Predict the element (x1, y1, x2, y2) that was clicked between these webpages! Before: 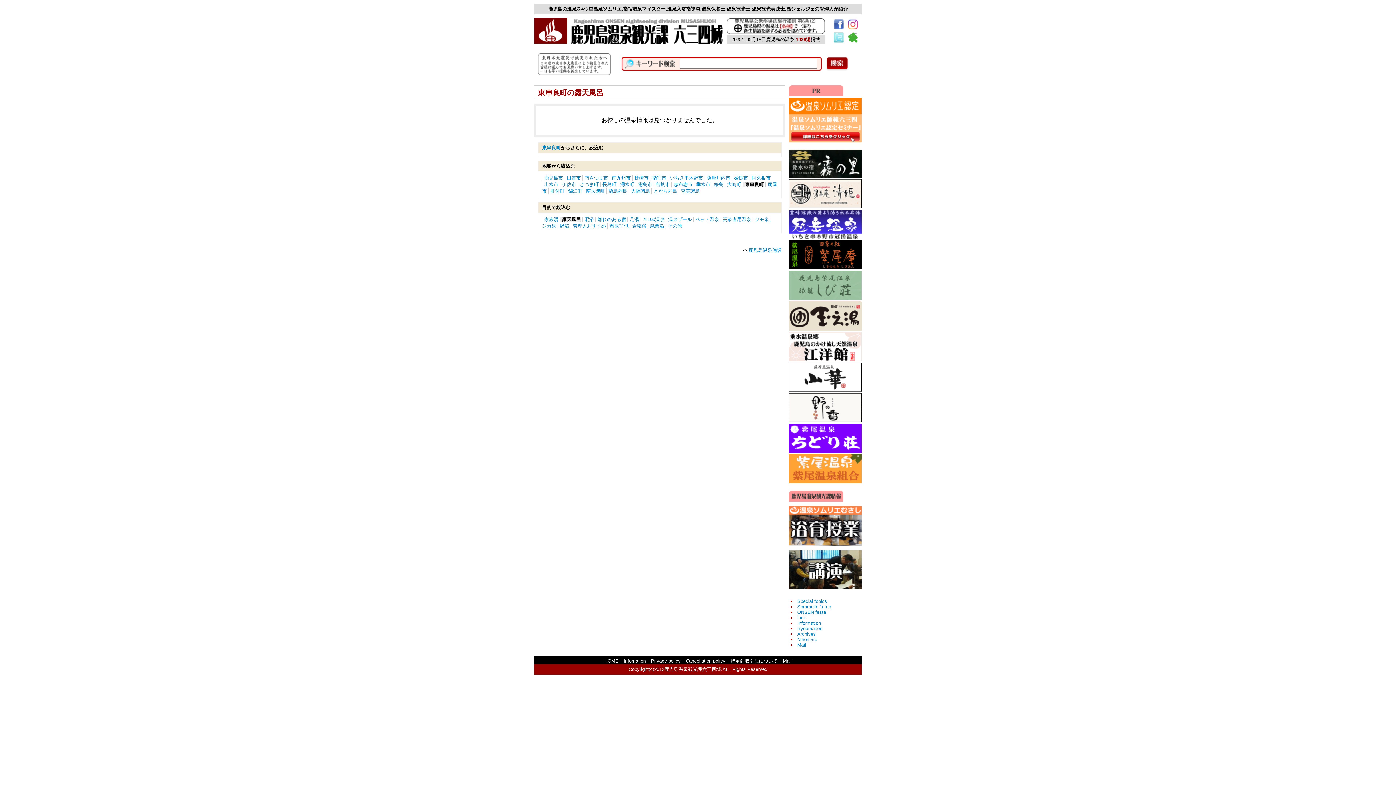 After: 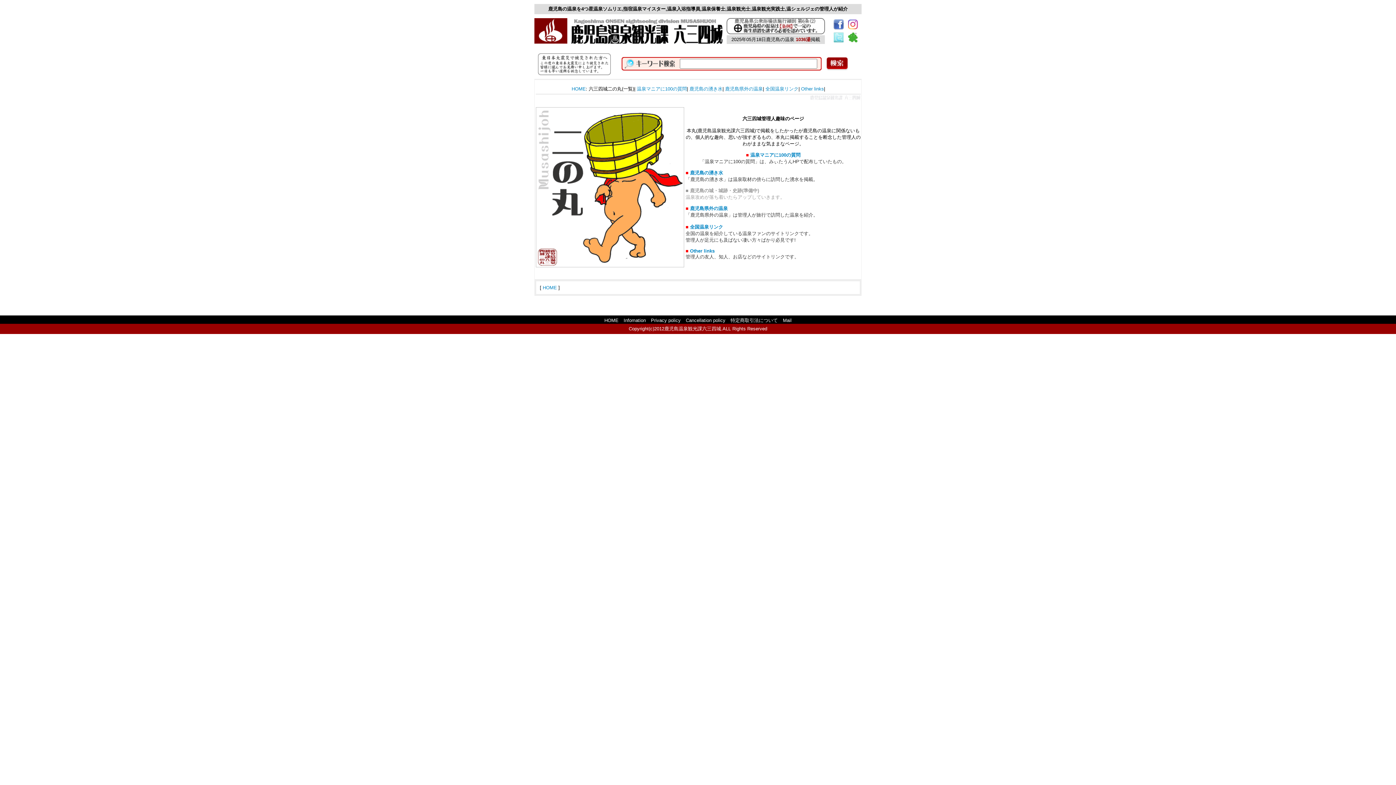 Action: bbox: (797, 636, 817, 642) label: Ninomaru